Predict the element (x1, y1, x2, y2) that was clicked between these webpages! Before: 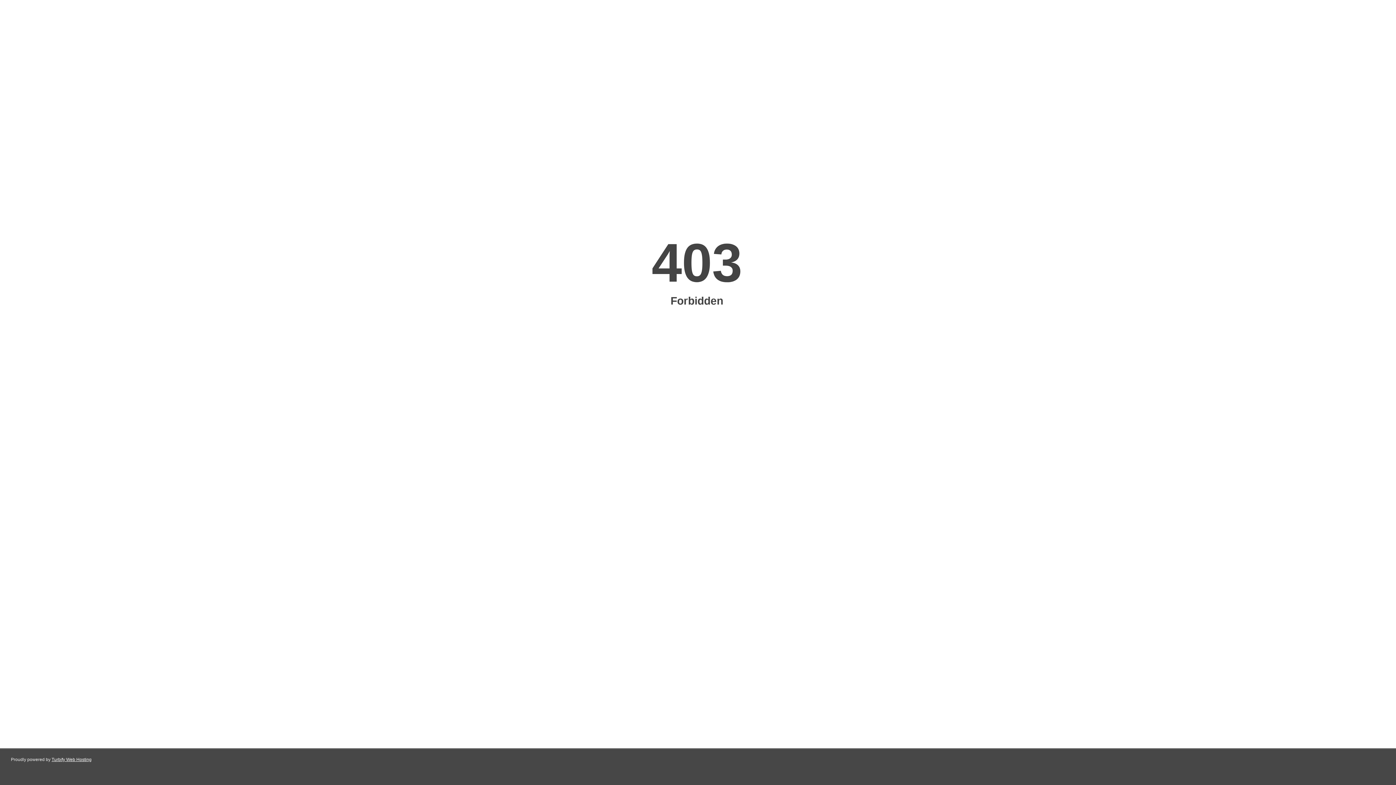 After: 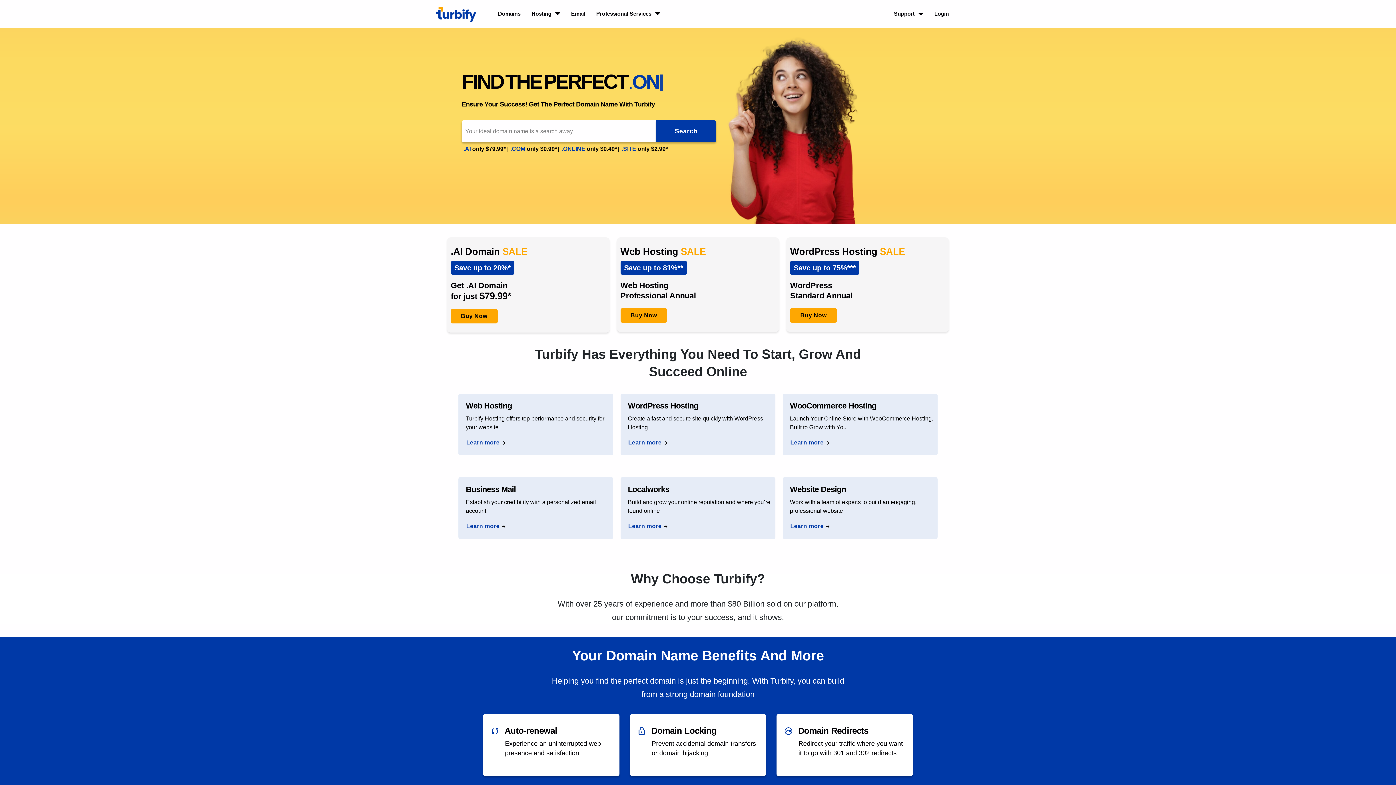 Action: bbox: (51, 757, 91, 762) label: Turbify Web Hosting